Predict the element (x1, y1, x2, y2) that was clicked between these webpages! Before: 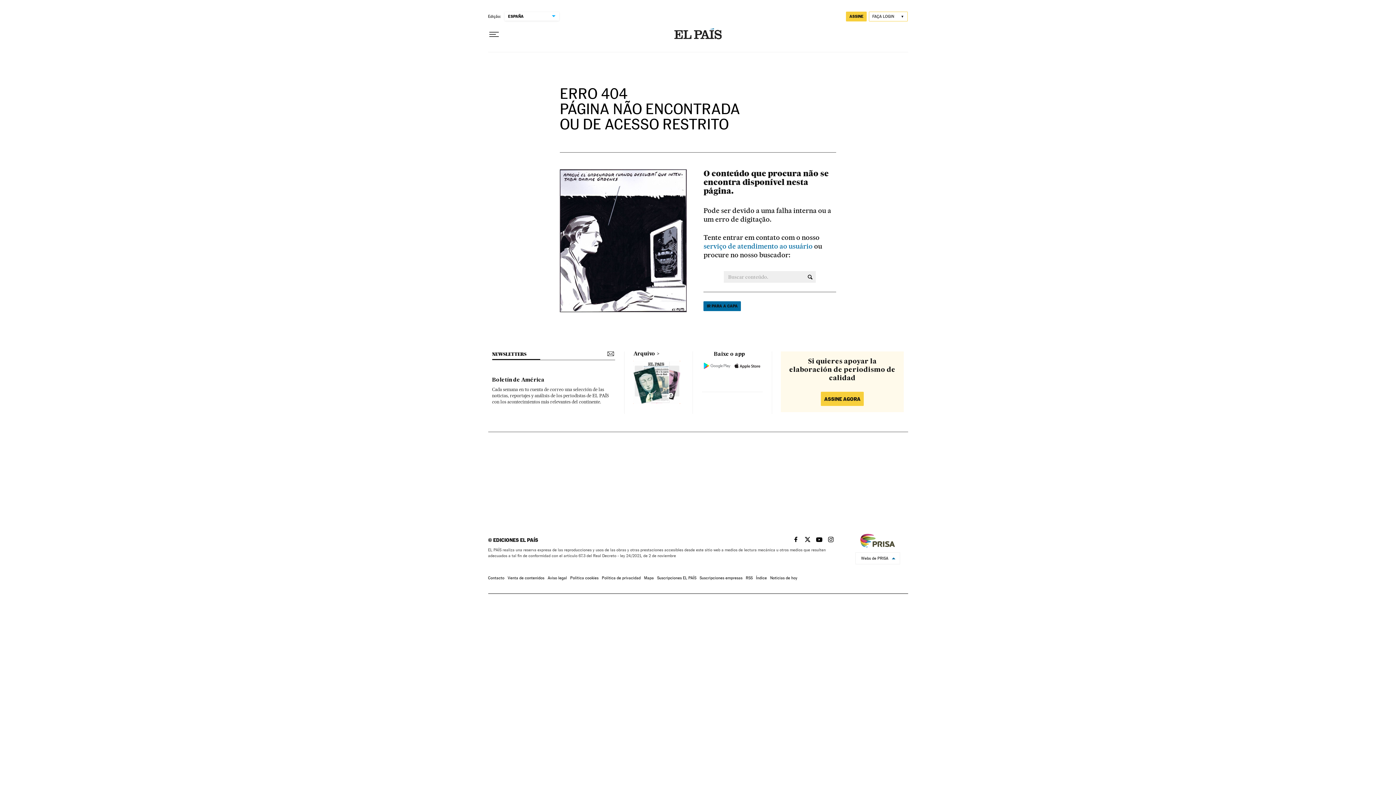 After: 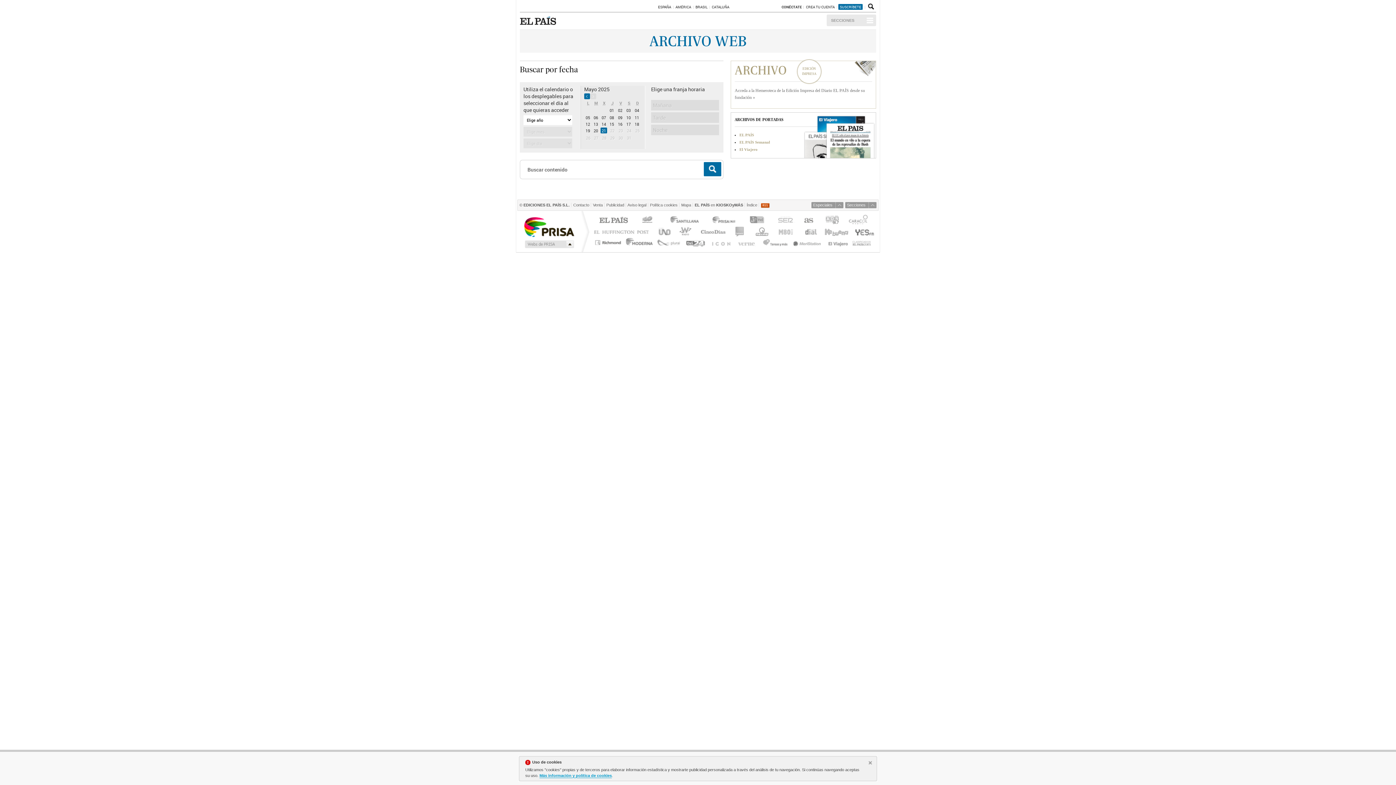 Action: bbox: (633, 351, 659, 356) label: Arquivo